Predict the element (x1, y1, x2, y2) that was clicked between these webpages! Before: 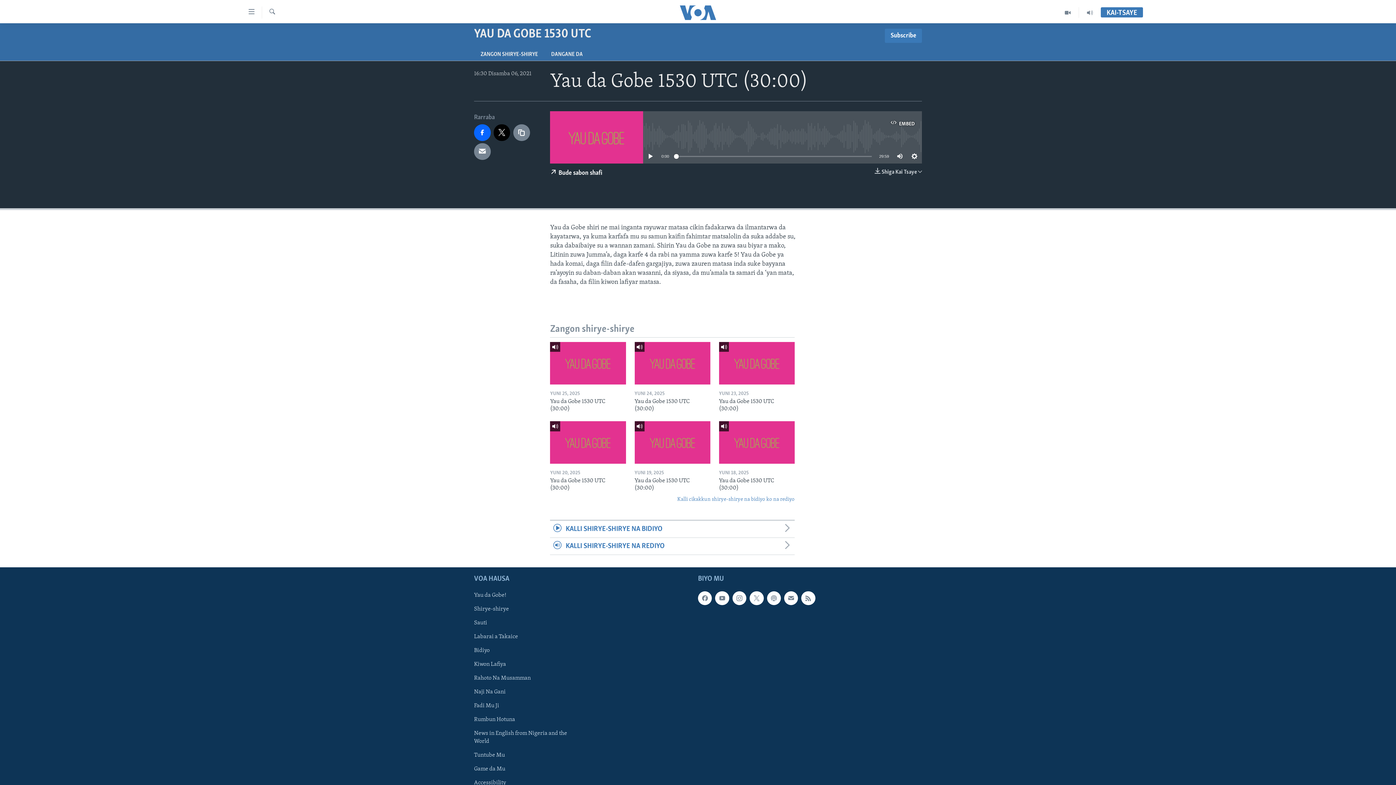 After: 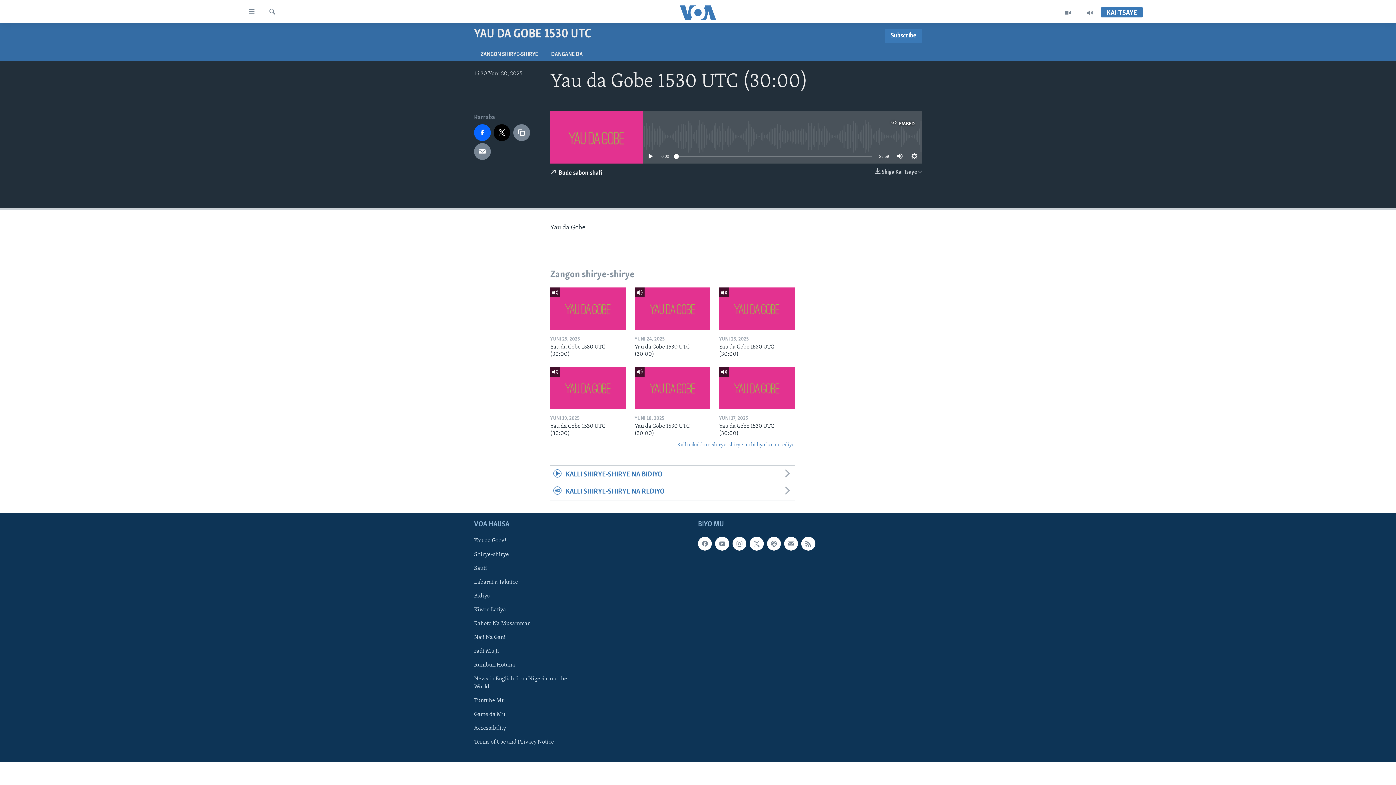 Action: bbox: (550, 477, 626, 496) label: Yau da Gobe 1530 UTC (30:00)